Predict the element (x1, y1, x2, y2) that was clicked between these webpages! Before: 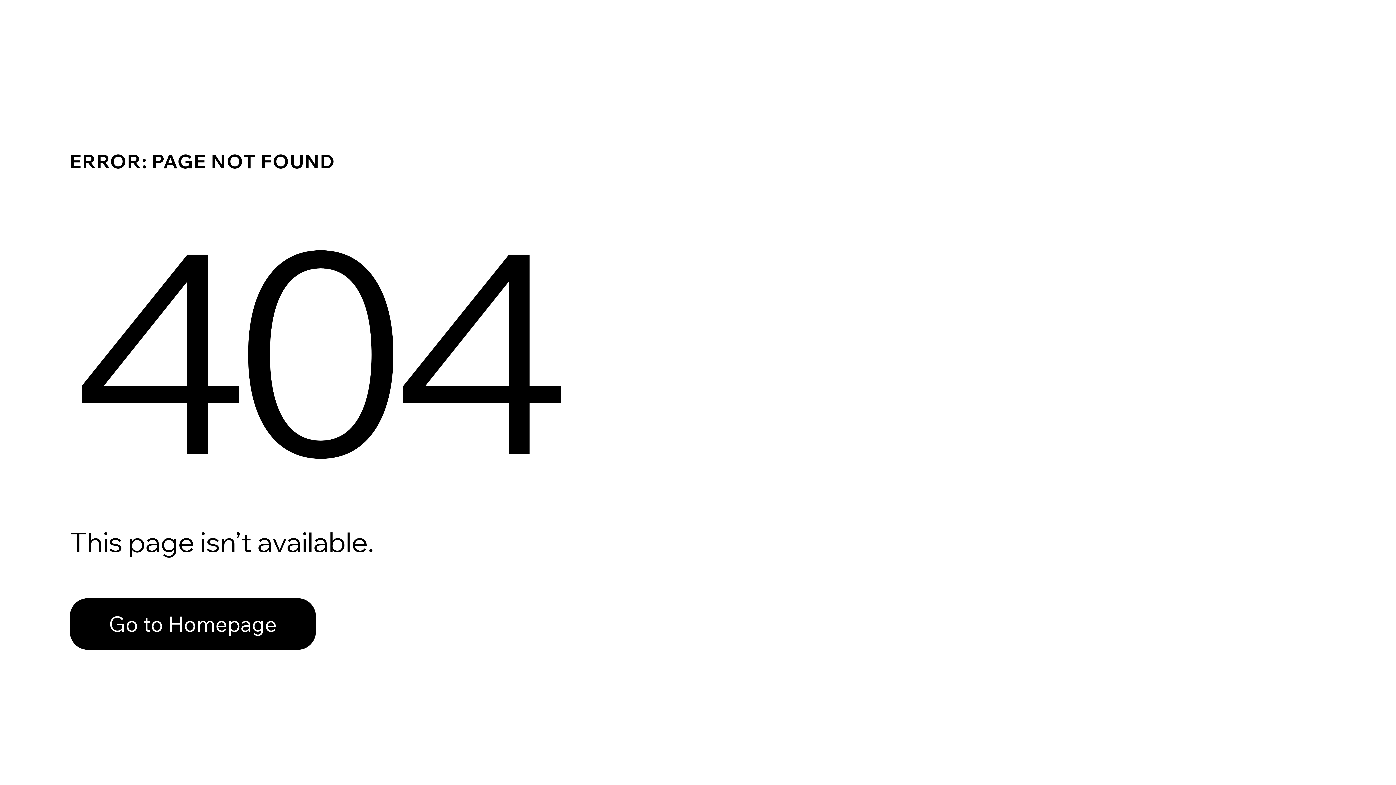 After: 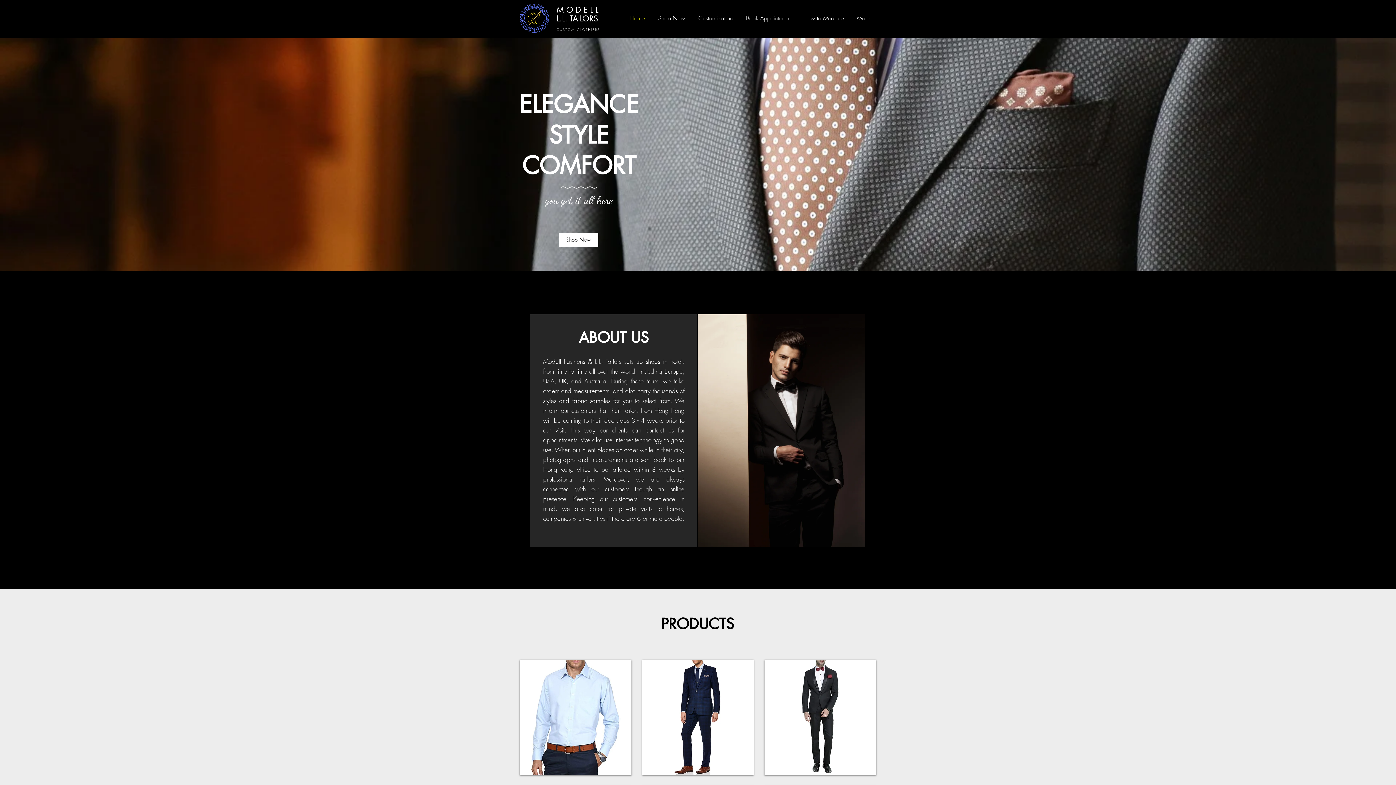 Action: label: Go to Homepage bbox: (69, 582, 768, 659)